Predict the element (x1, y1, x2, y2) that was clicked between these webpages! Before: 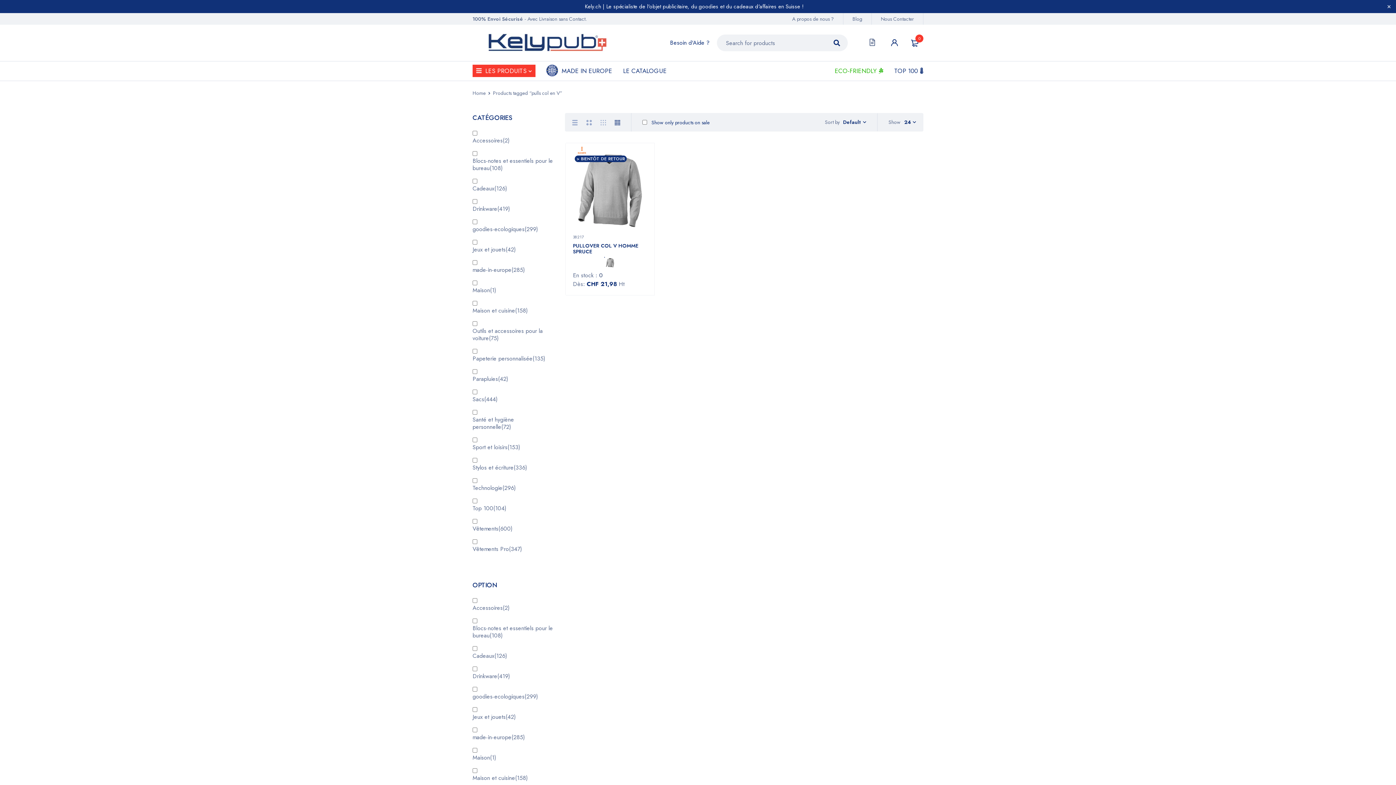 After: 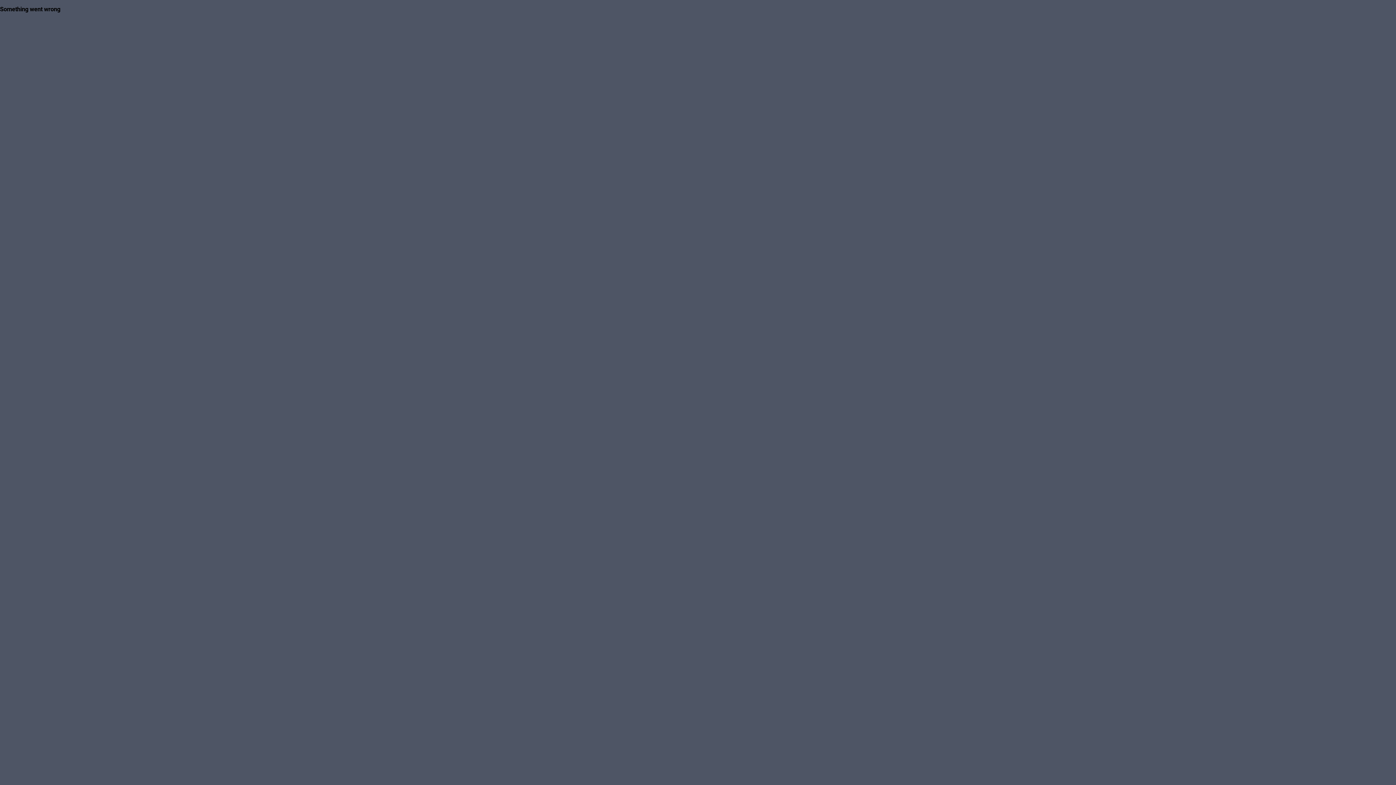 Action: label: LE CATALOGUE bbox: (623, 64, 666, 77)